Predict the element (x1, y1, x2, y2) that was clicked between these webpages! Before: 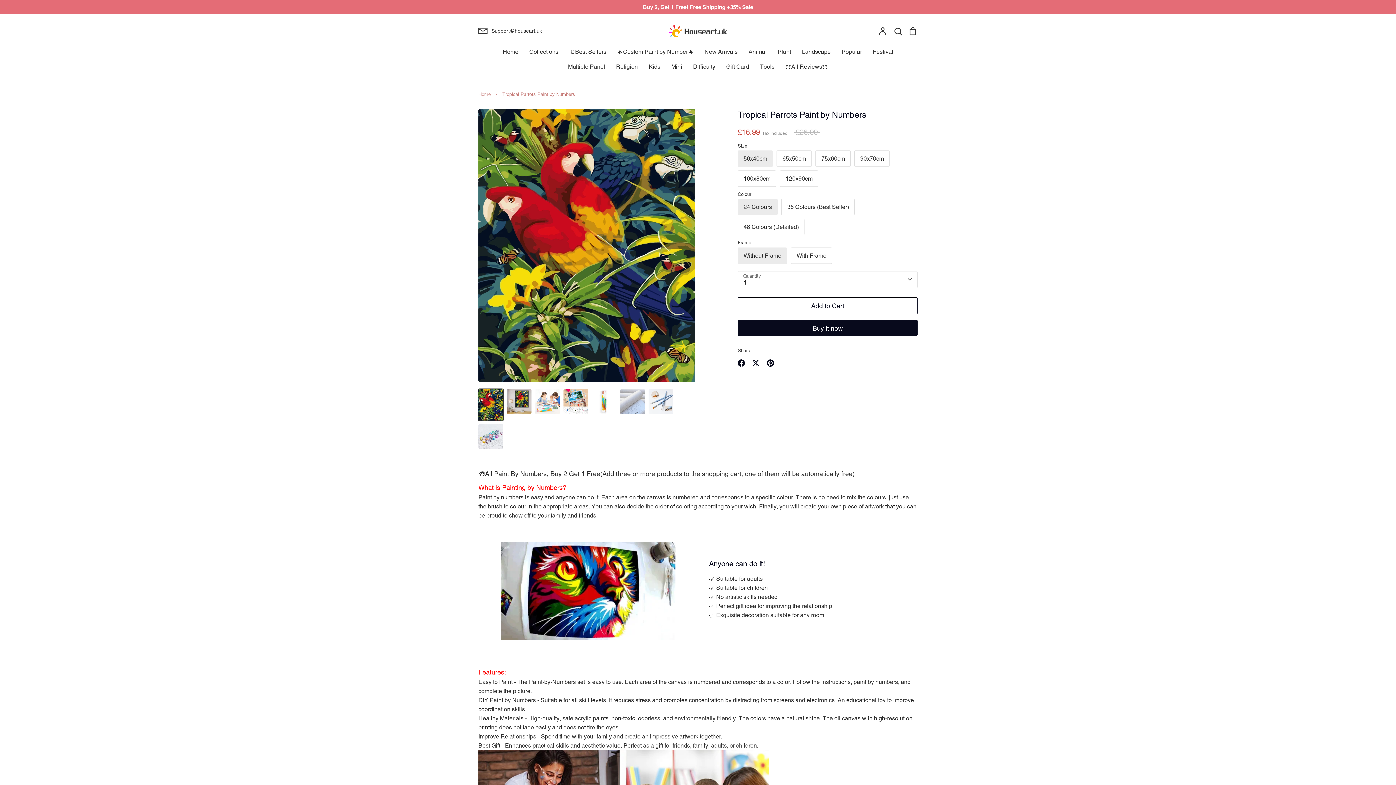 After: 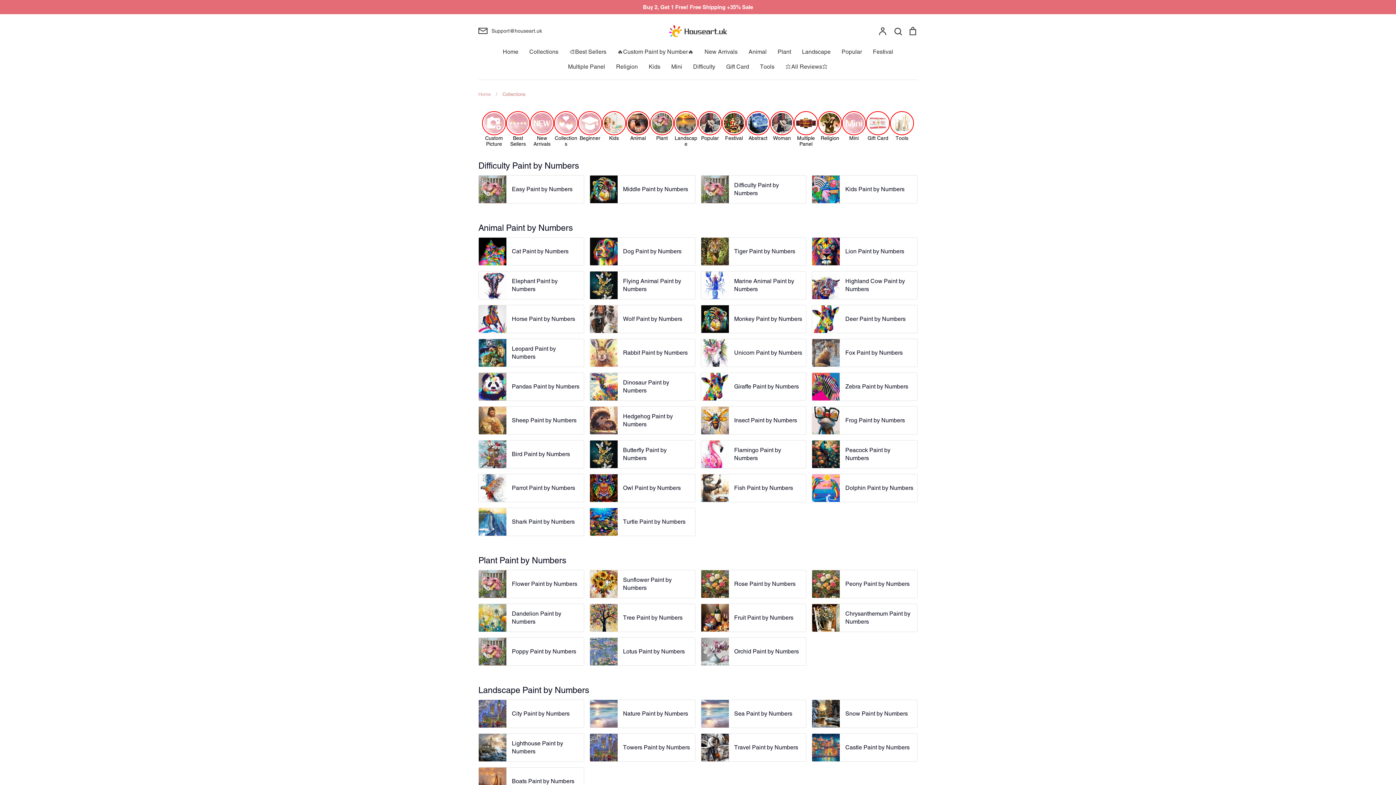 Action: label: Collections bbox: (529, 48, 558, 55)